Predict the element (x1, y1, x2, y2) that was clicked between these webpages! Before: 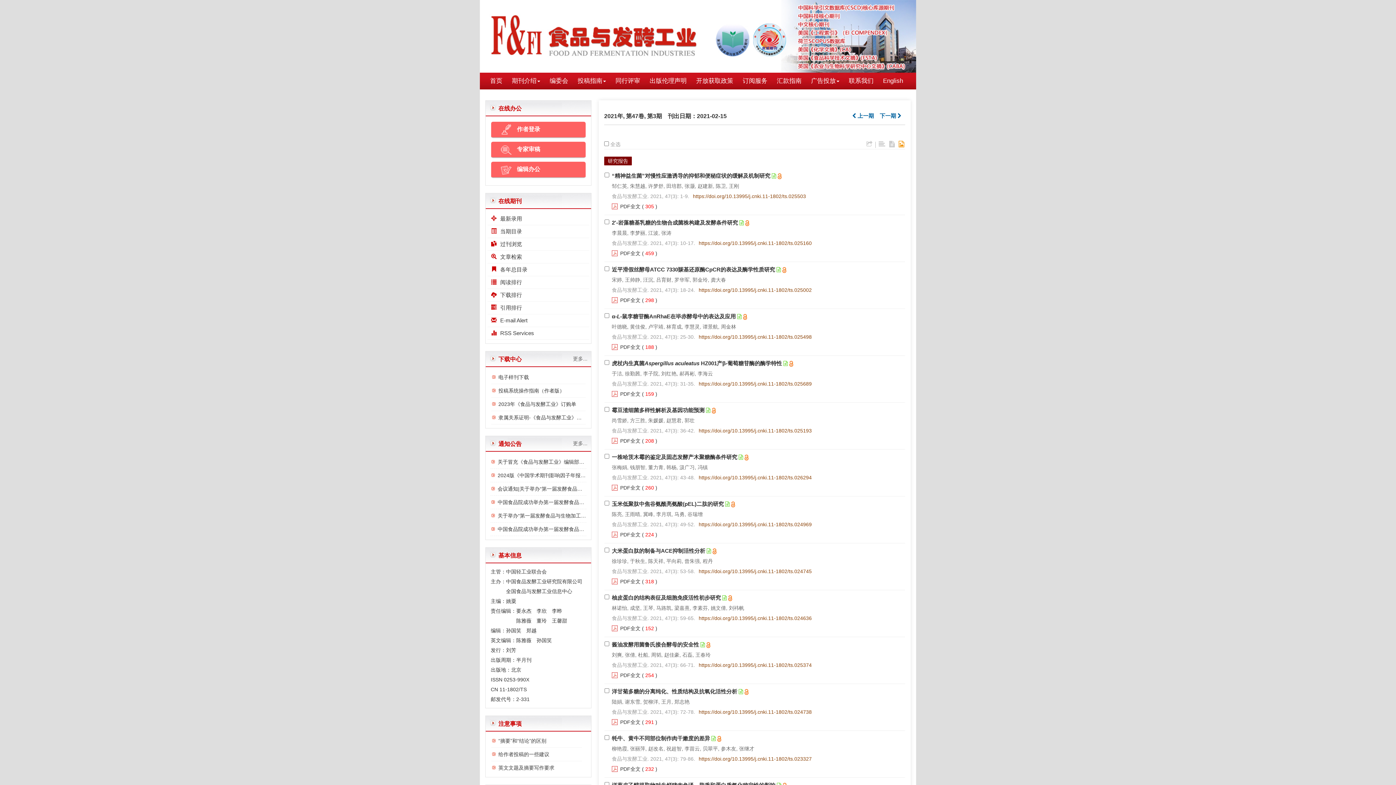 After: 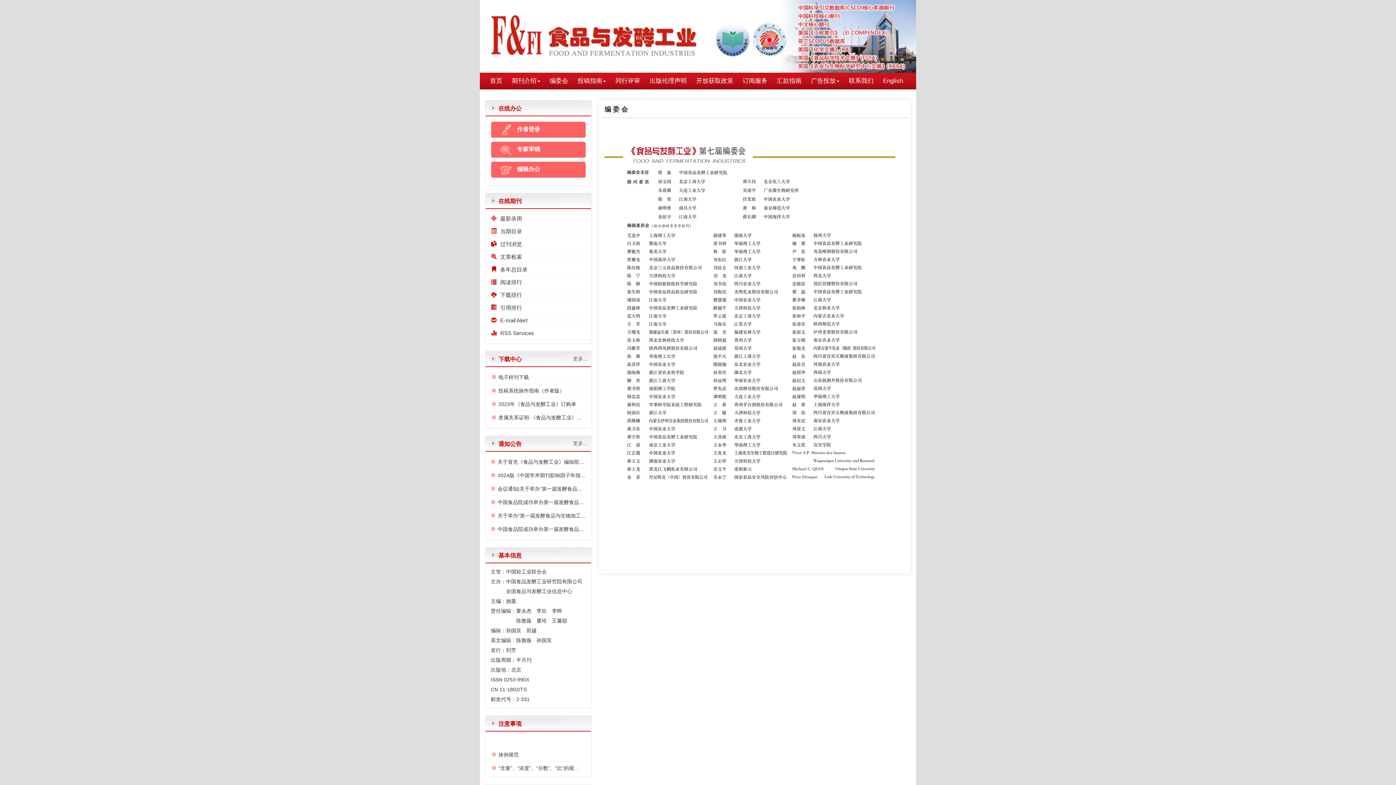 Action: bbox: (545, 72, 573, 89) label: 编委会